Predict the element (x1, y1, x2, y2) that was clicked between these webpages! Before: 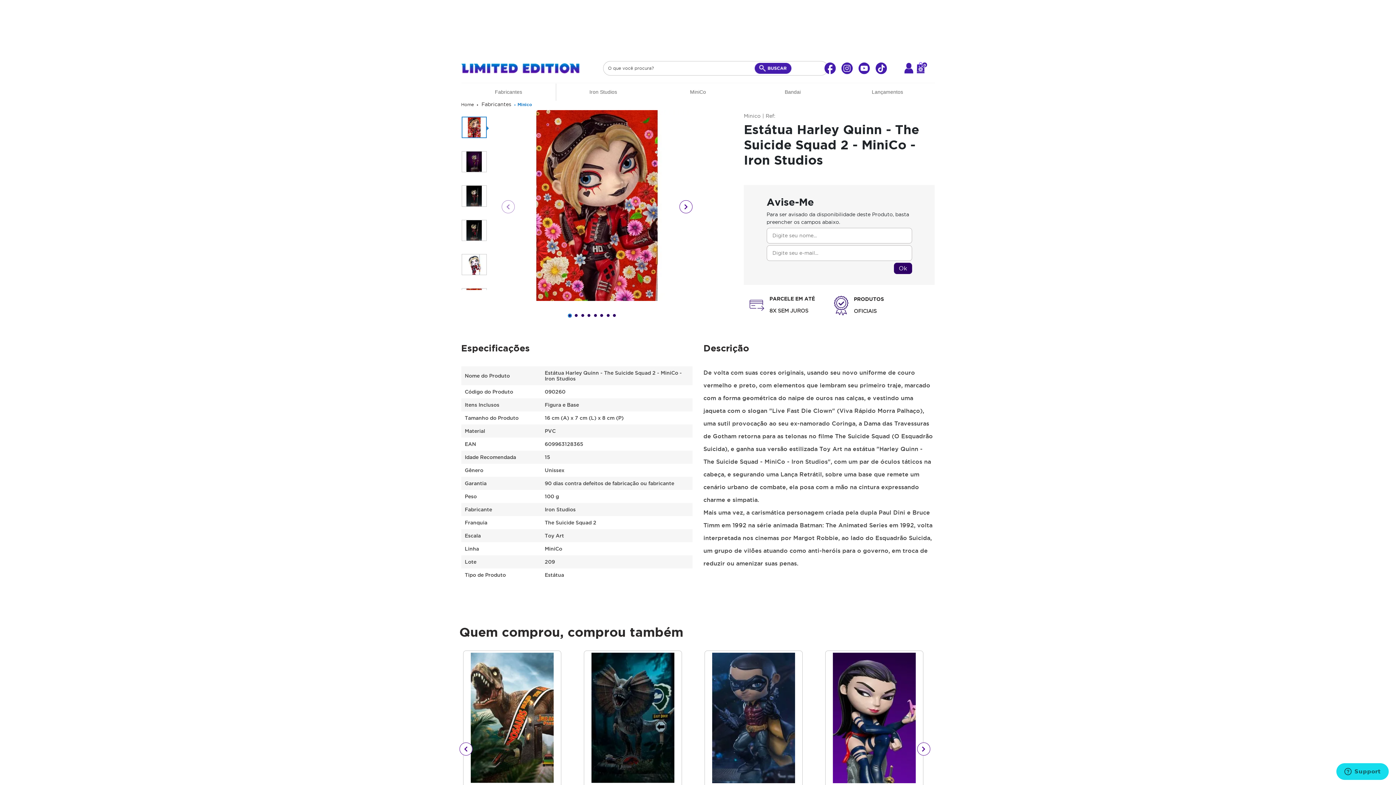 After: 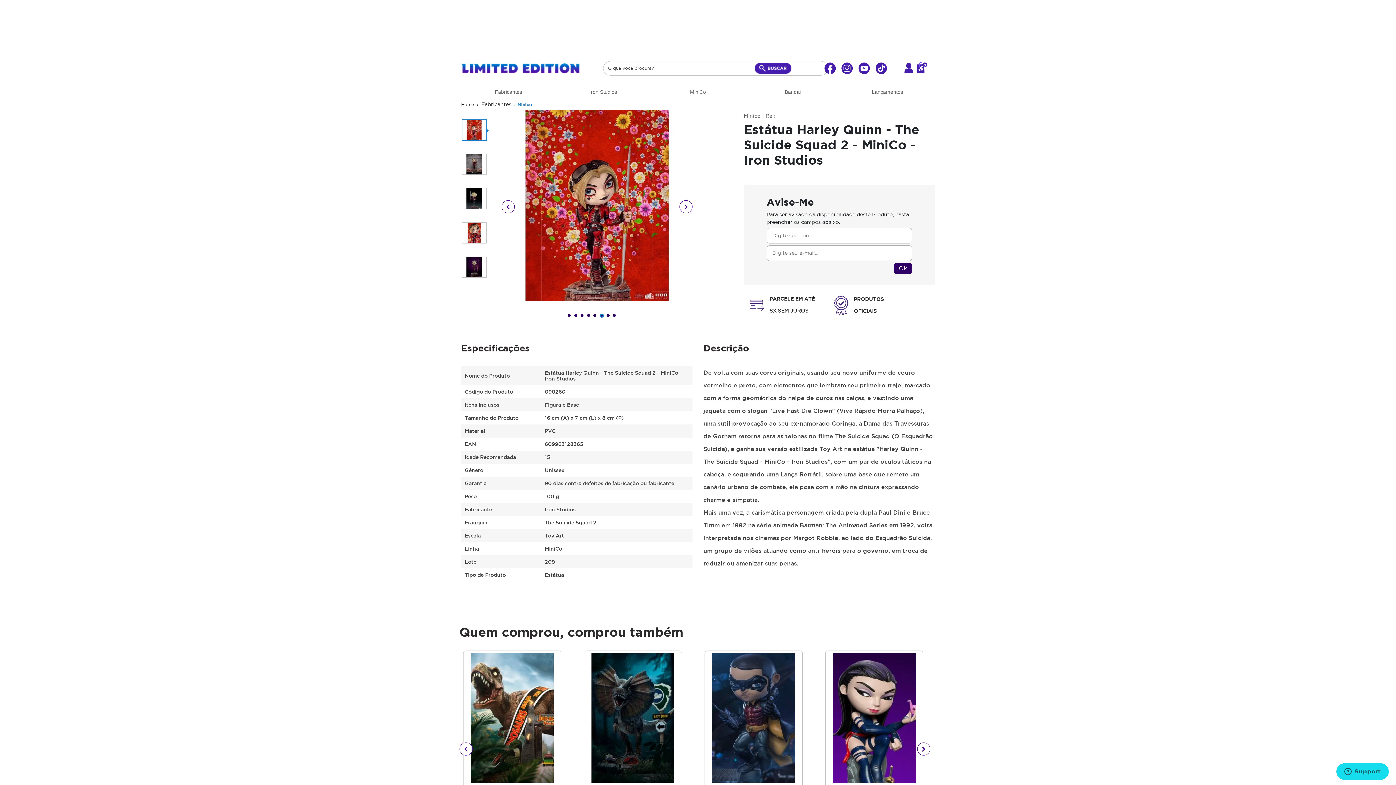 Action: label: 6 of 8 bbox: (600, 314, 603, 317)